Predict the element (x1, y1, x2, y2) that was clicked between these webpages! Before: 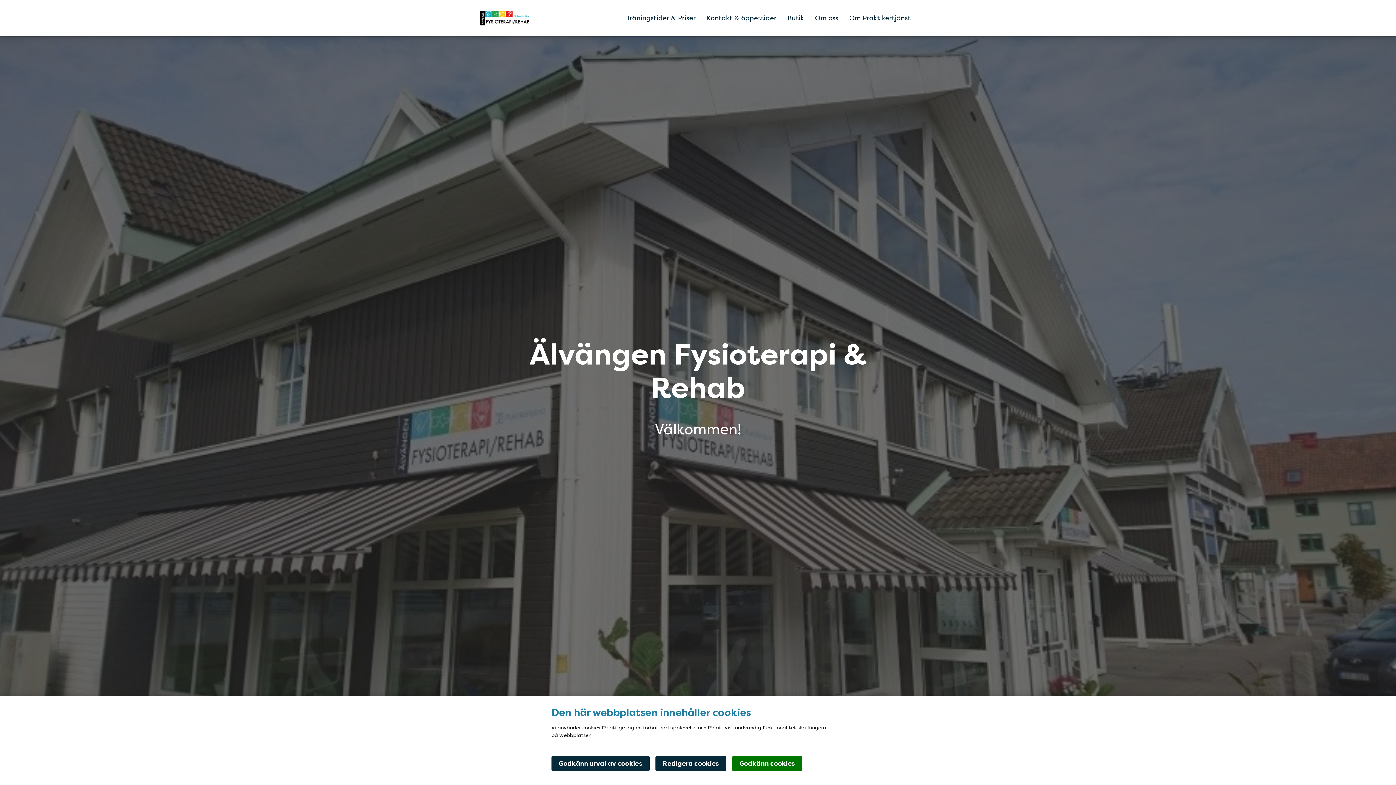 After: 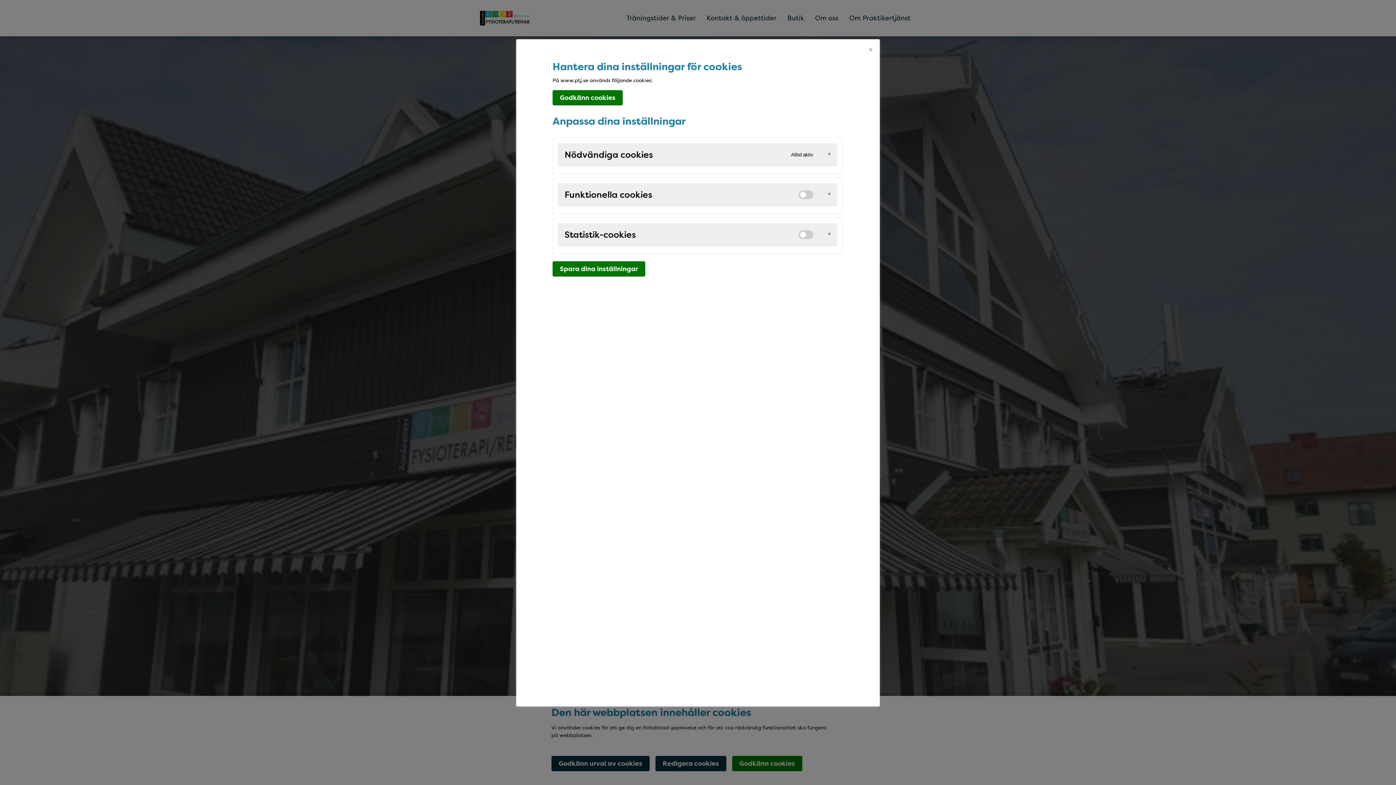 Action: label: Visa och redigera grupper av kakor etc. bbox: (655, 756, 726, 771)